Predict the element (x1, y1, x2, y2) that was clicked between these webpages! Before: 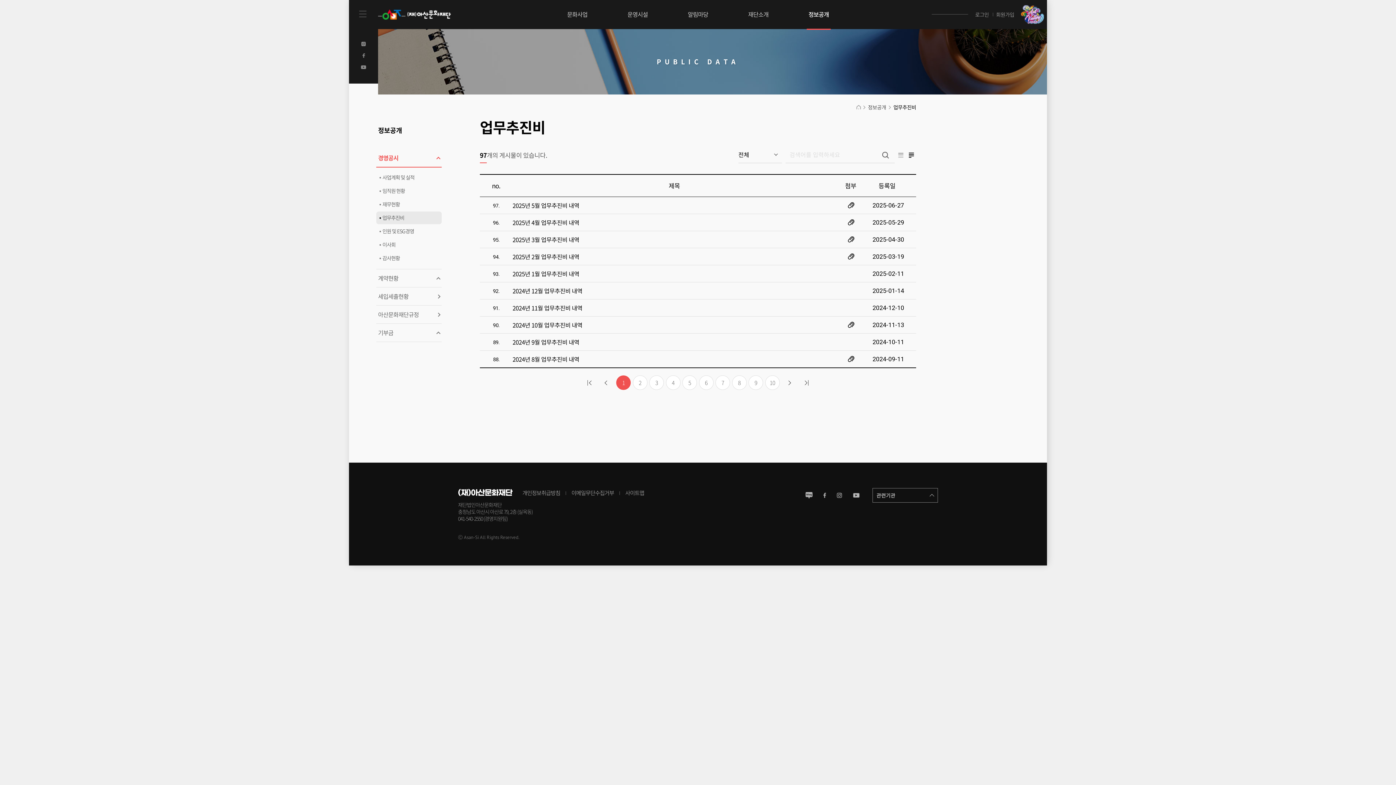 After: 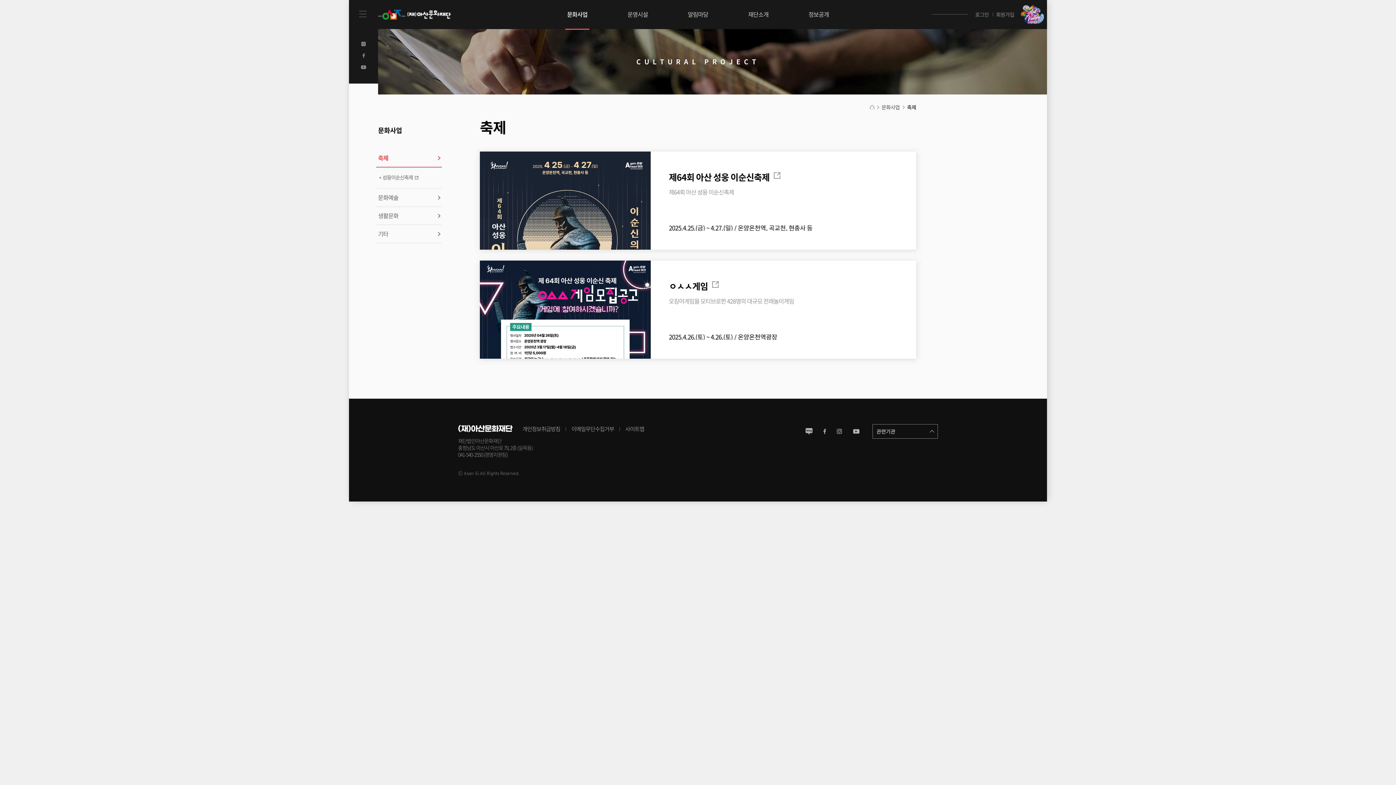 Action: label: 문화사업 bbox: (547, 0, 607, 29)